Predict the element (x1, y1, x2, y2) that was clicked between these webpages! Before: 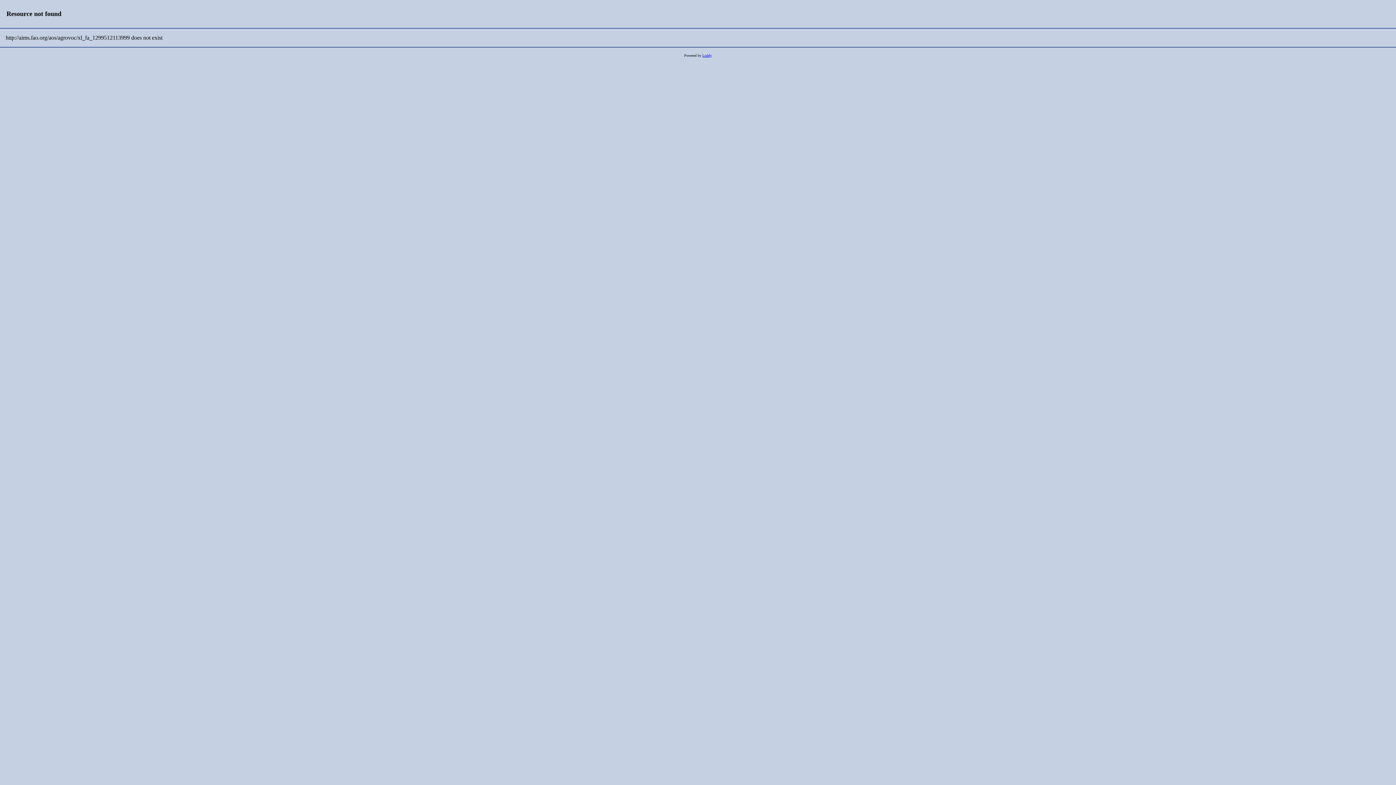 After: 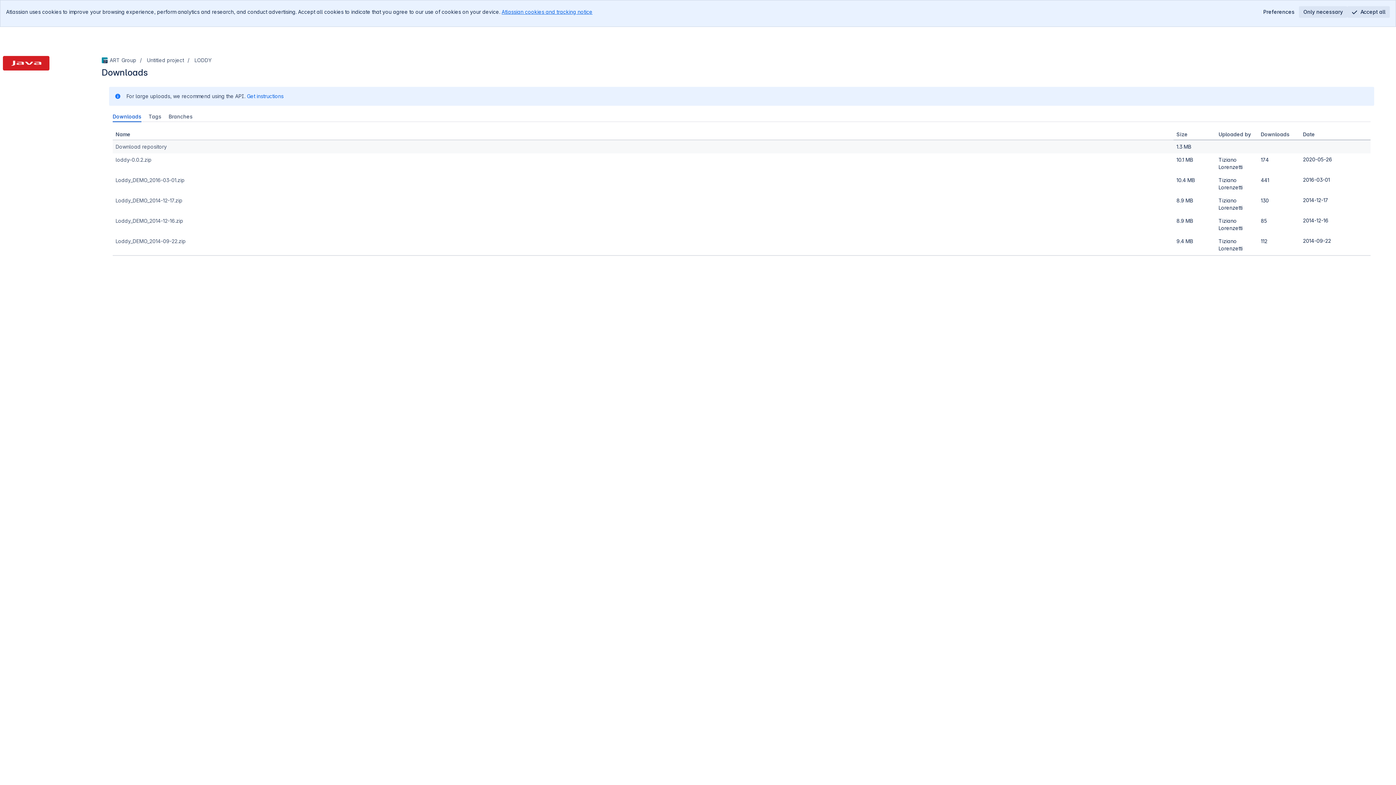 Action: label: Loddy bbox: (702, 53, 712, 57)